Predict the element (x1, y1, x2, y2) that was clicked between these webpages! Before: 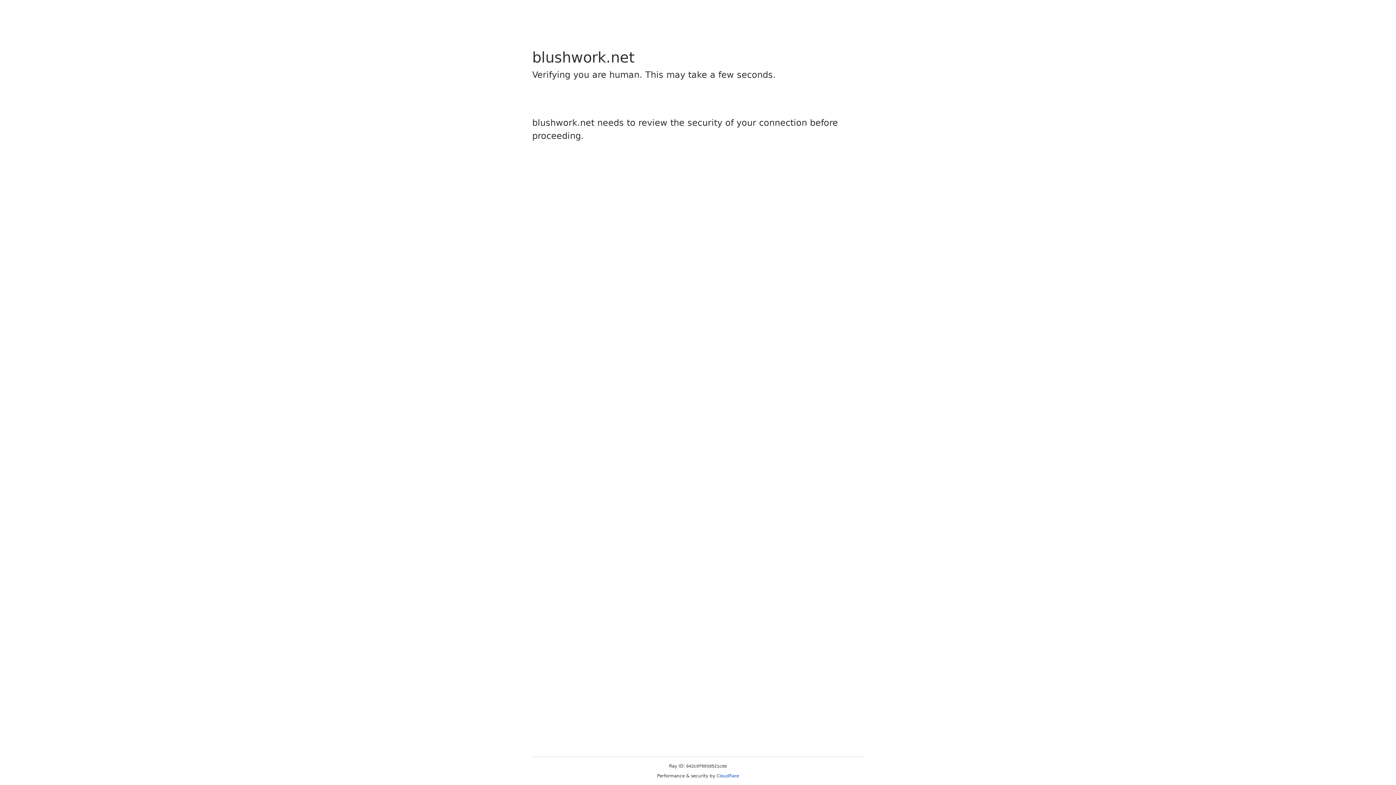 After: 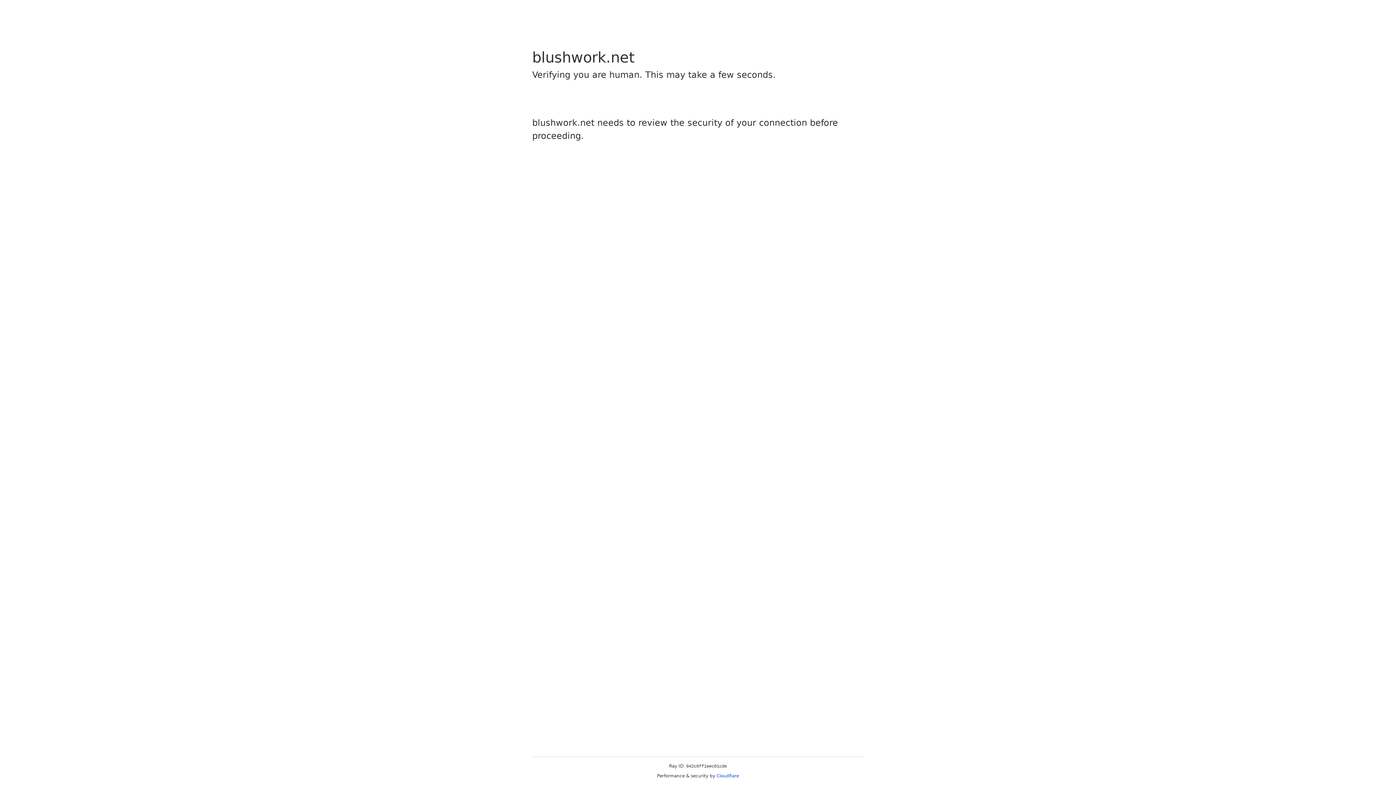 Action: label: Cloudflare bbox: (716, 773, 739, 778)